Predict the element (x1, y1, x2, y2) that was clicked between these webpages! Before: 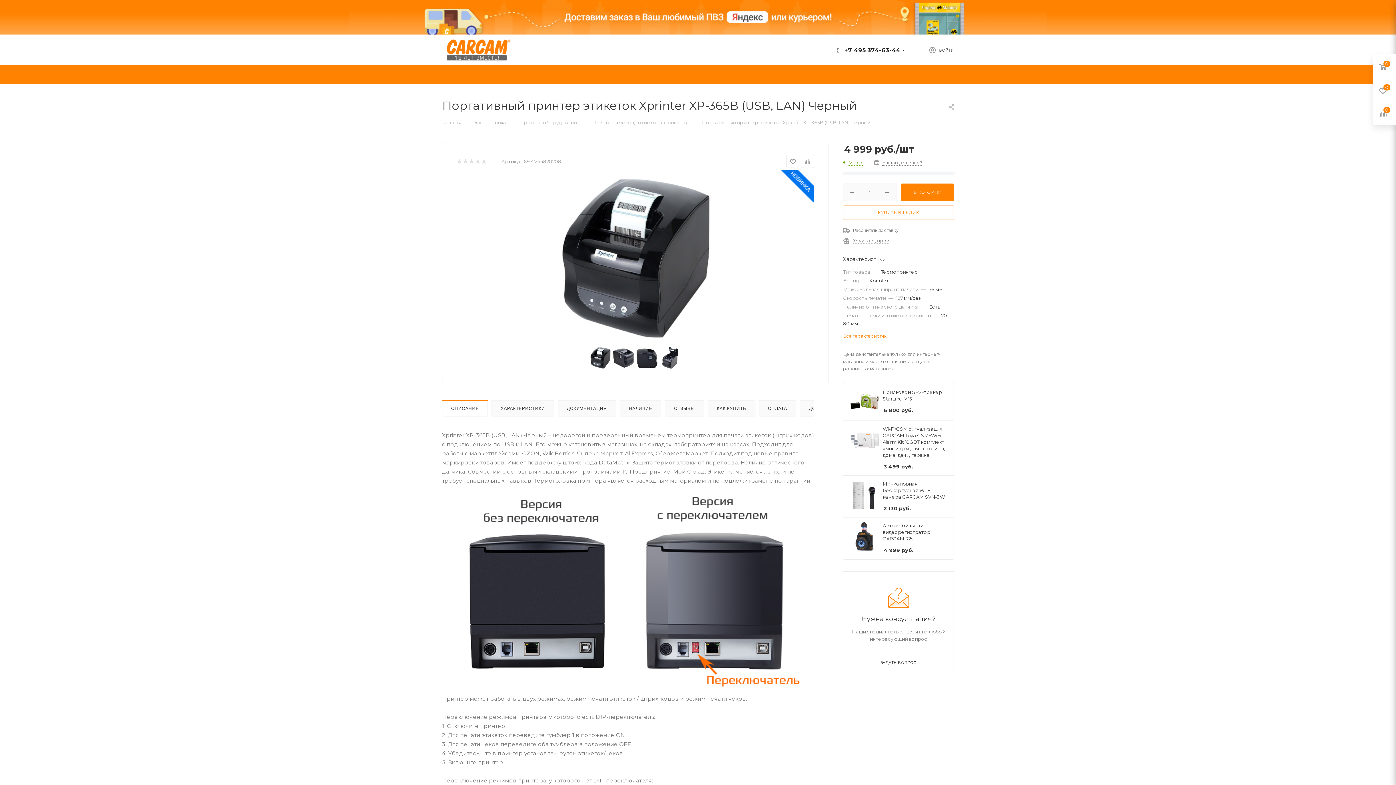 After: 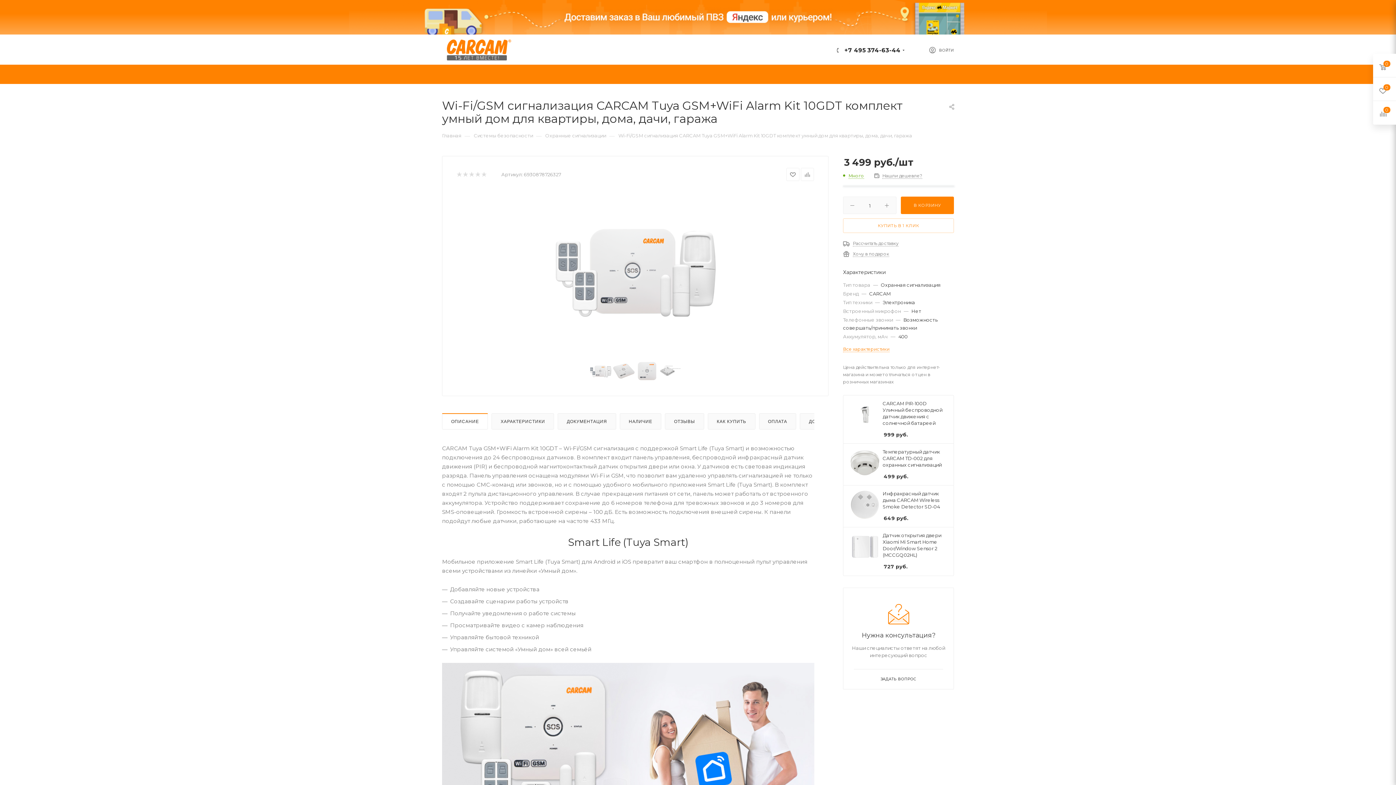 Action: label: Wi-Fi/GSM сигнализация CARCAM Tuya GSM+WiFi Alarm Kit 10GDT комплект умный дом для квартиры, дома, дачи, гаража bbox: (882, 425, 946, 458)